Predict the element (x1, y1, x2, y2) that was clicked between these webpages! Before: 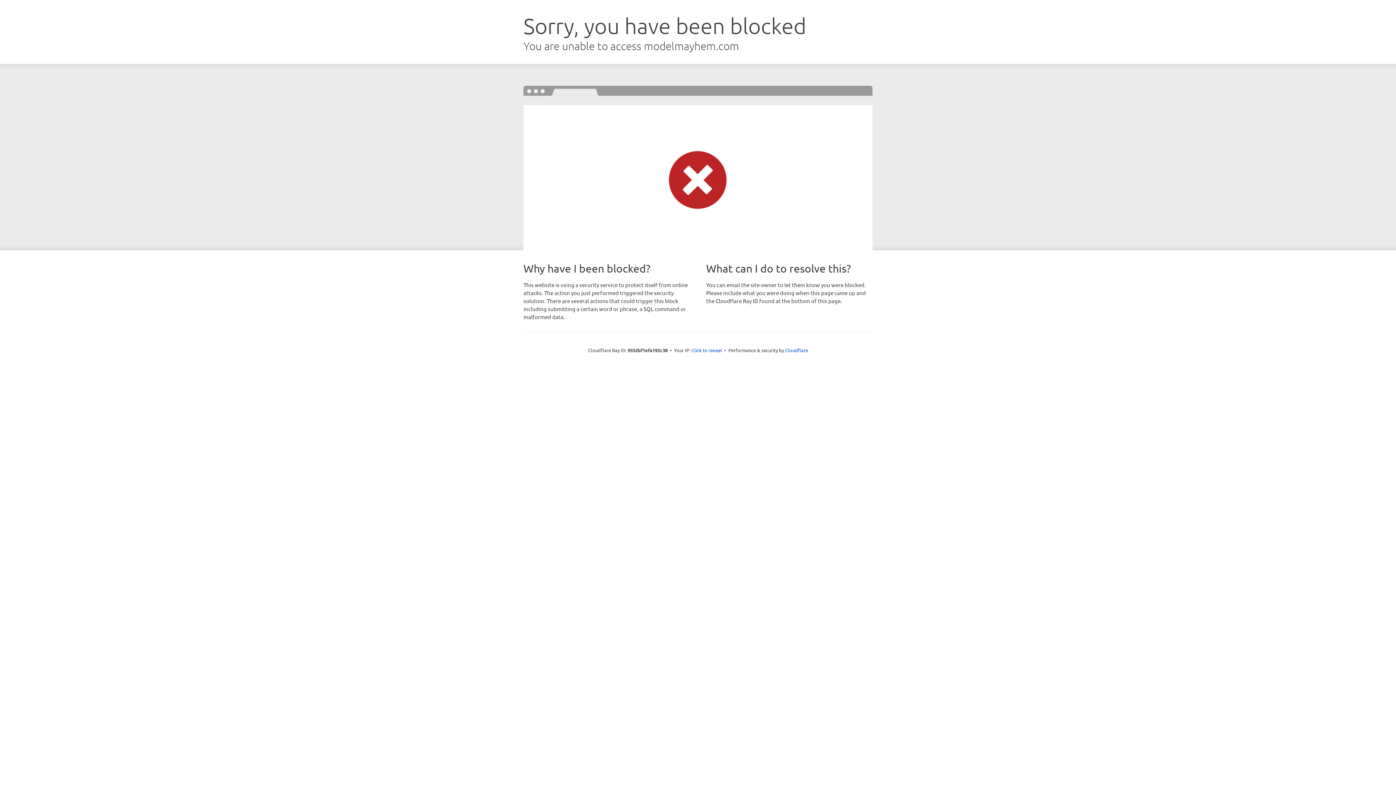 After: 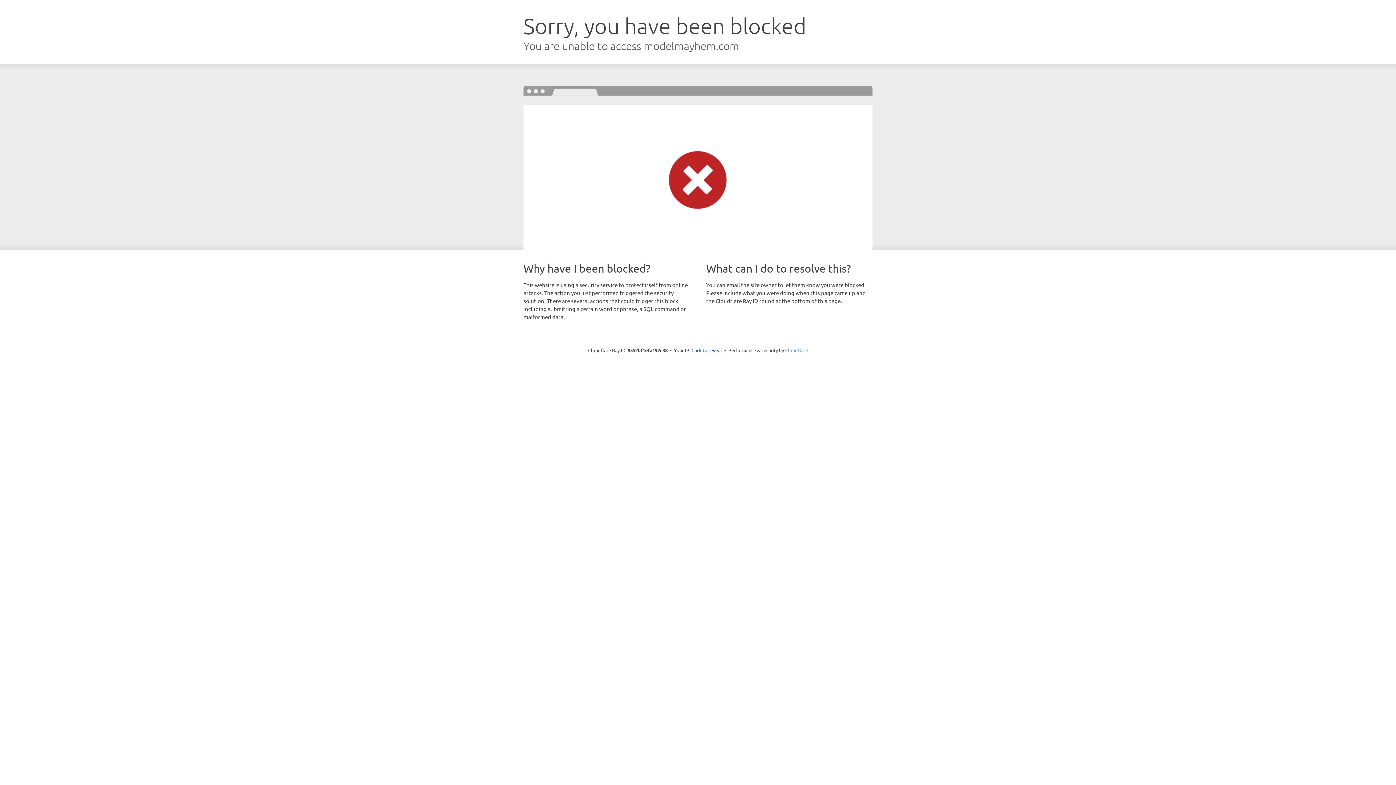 Action: bbox: (785, 347, 808, 353) label: Cloudflare